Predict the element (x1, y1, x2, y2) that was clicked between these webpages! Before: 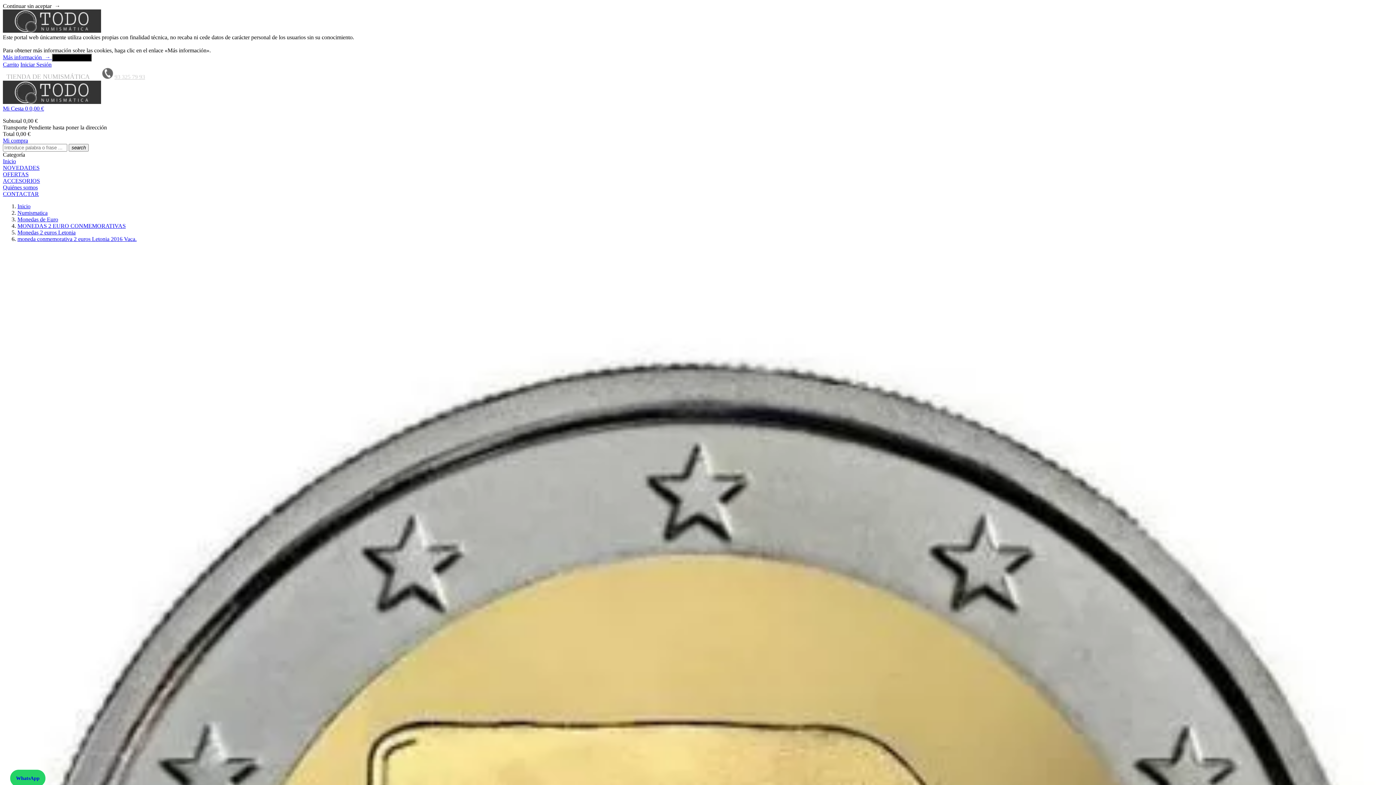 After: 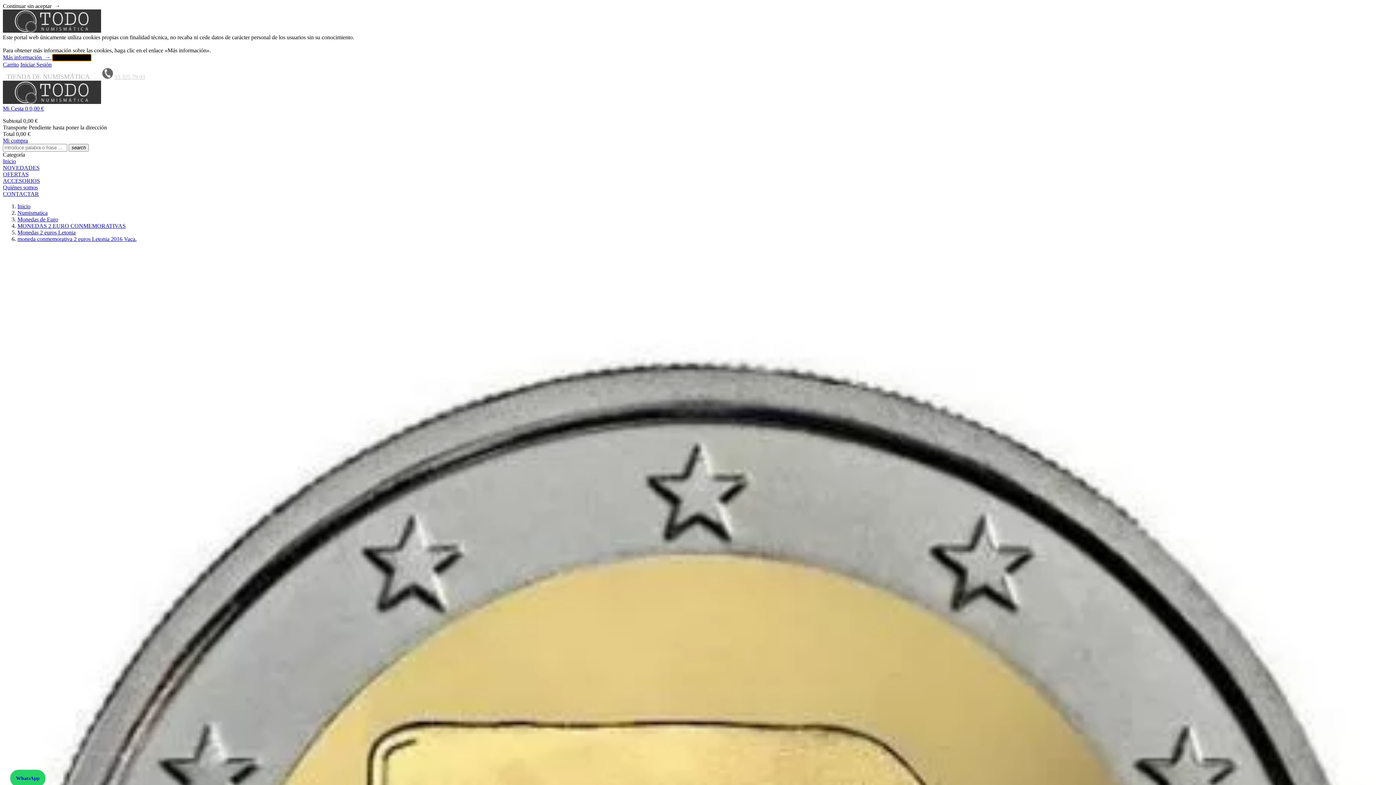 Action: bbox: (52, 53, 91, 61) label: Aceptar y cerrar